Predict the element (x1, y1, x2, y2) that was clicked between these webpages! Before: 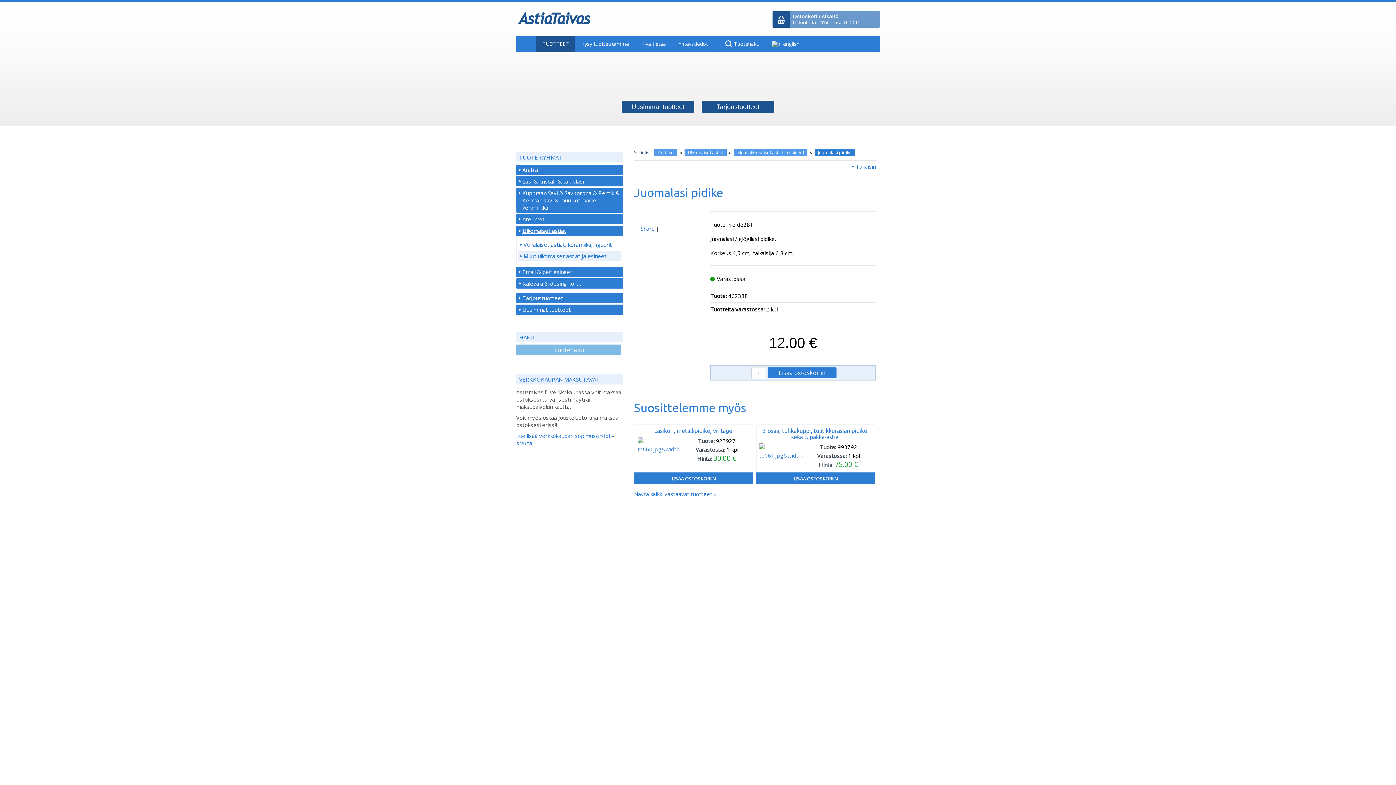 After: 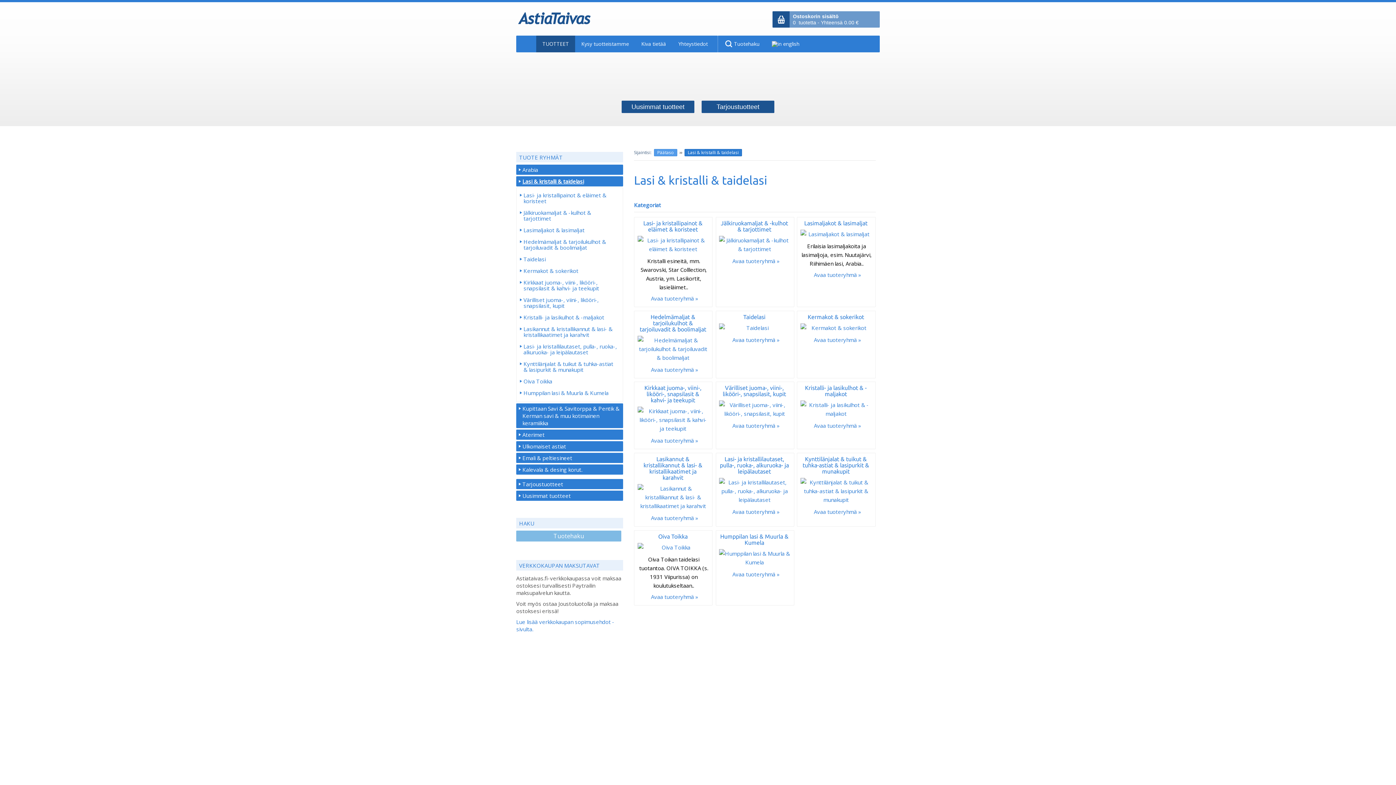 Action: label: Lasi & kristalli & taidelasi bbox: (516, 176, 623, 186)